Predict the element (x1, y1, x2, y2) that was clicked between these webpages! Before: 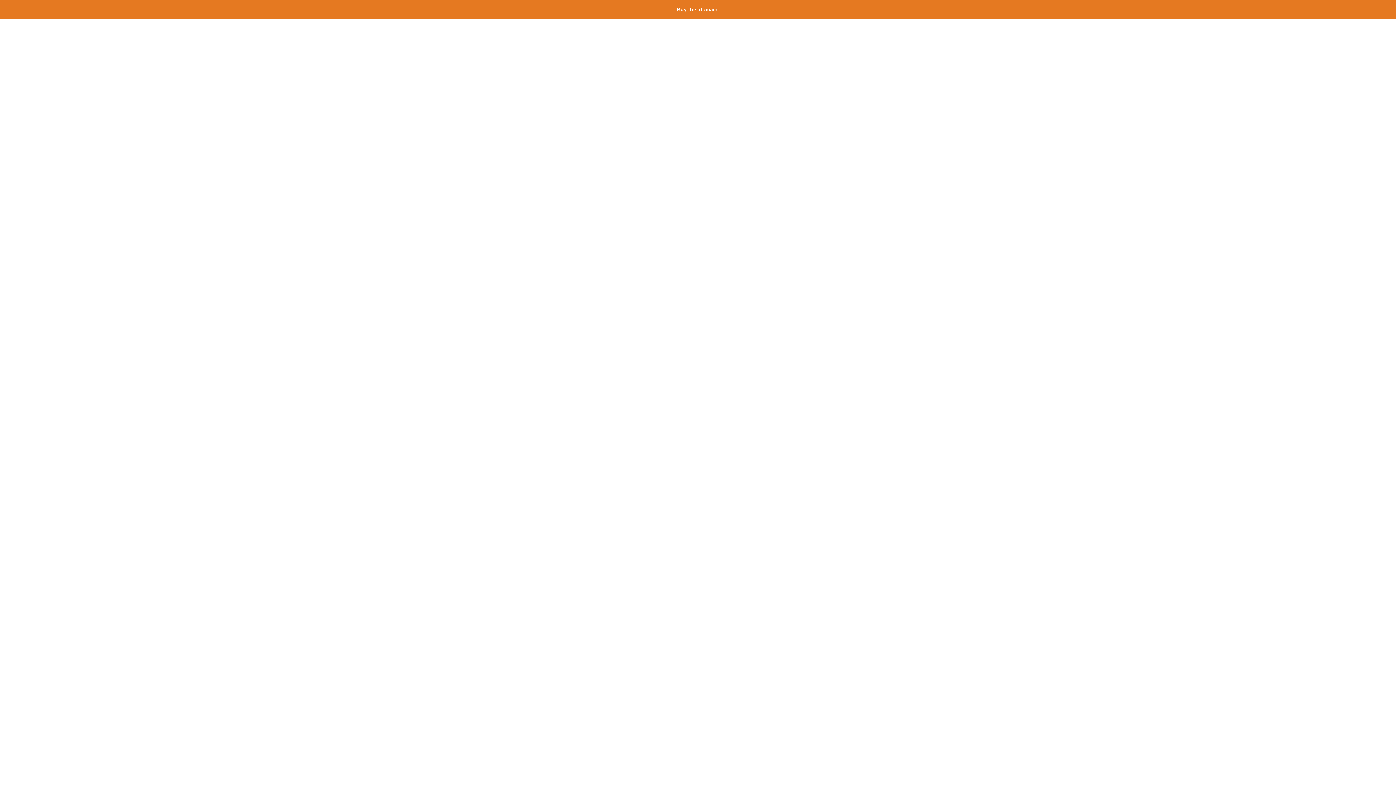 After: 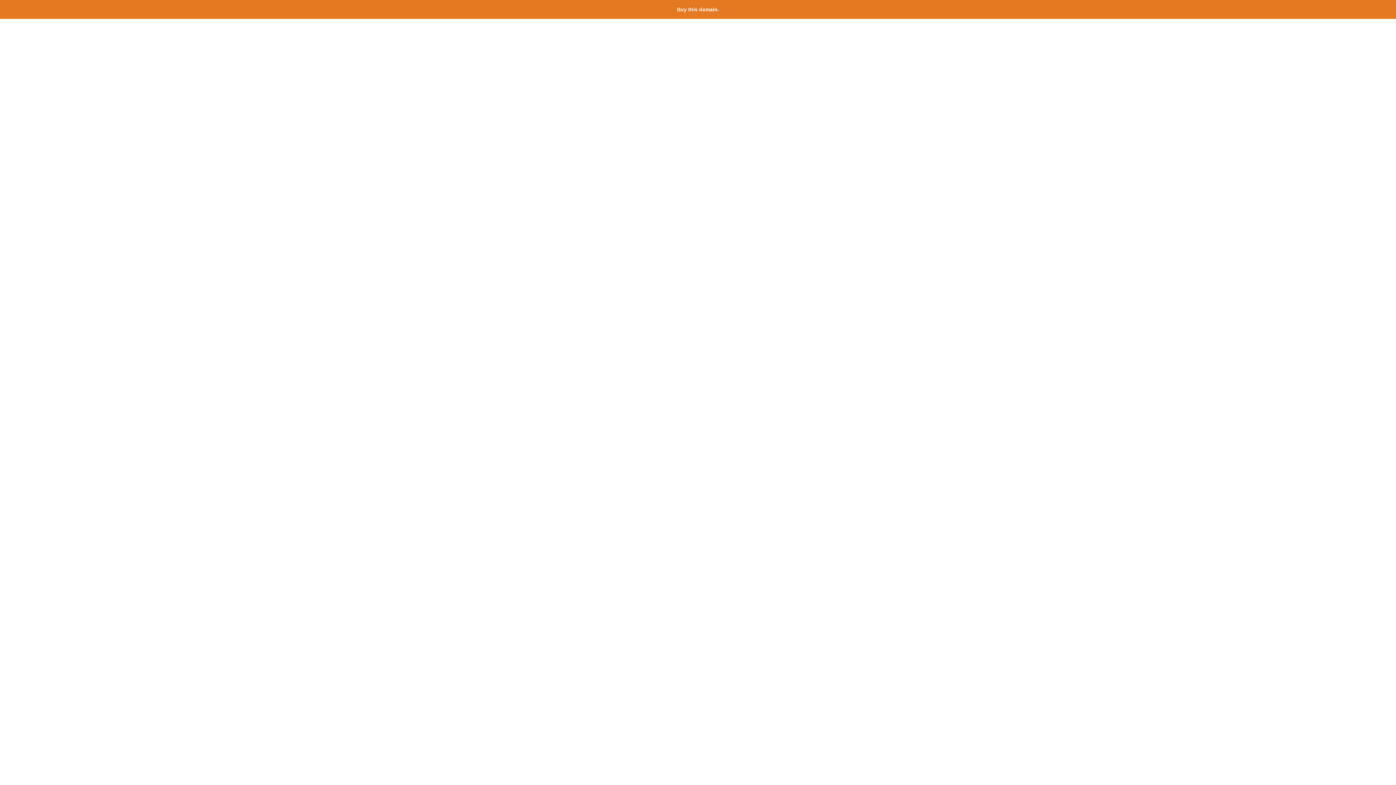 Action: label: Buy this domain. bbox: (677, 6, 719, 12)